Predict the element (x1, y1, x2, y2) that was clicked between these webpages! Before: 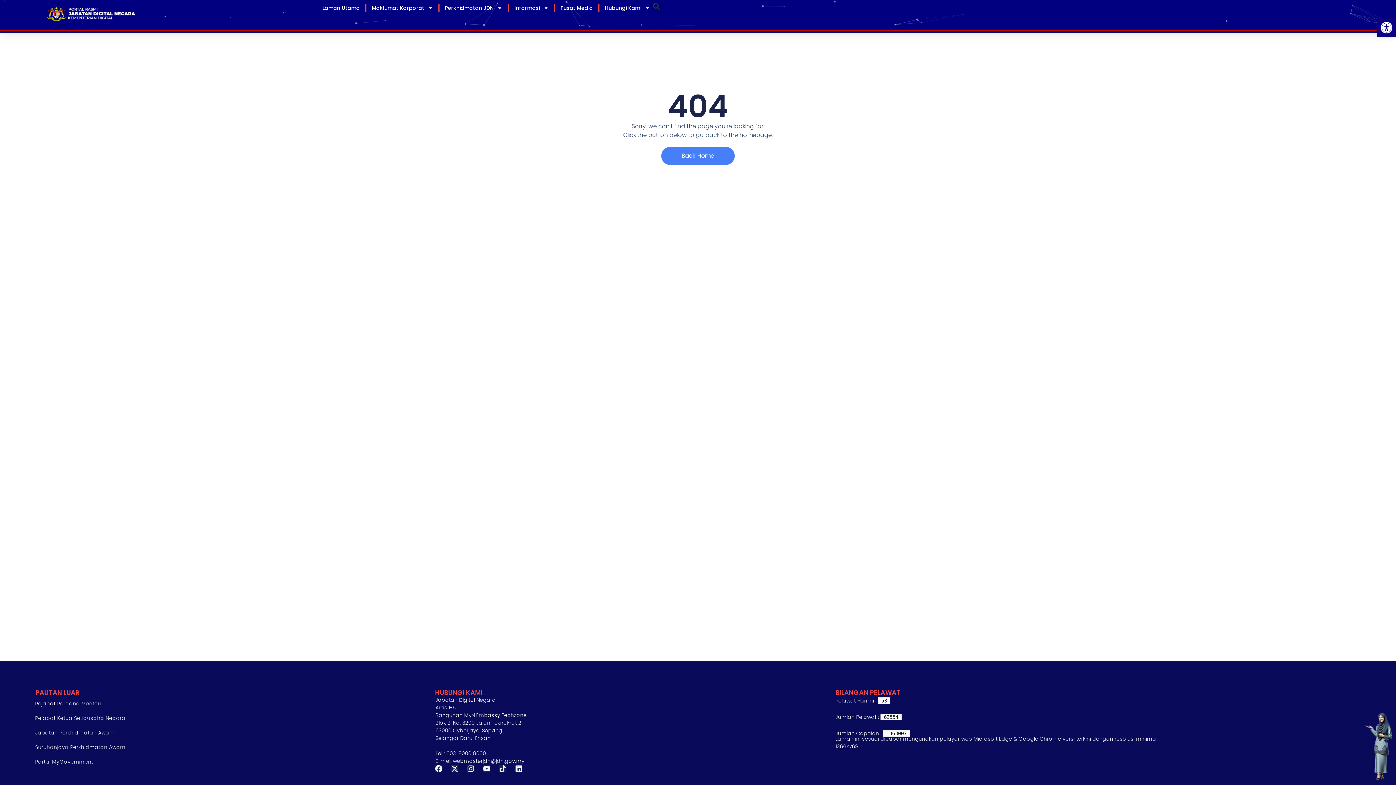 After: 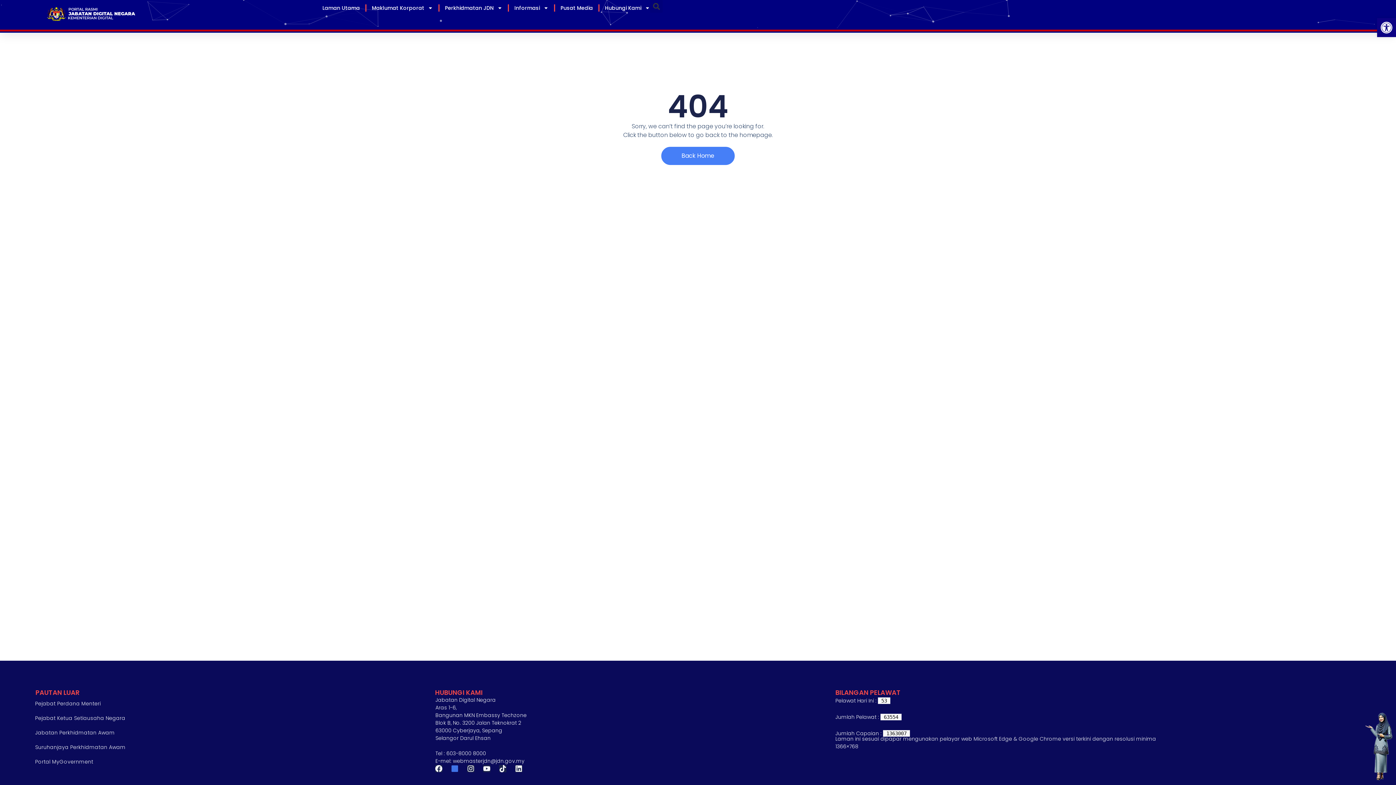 Action: label: X-Twitter bbox: (451, 765, 458, 772)